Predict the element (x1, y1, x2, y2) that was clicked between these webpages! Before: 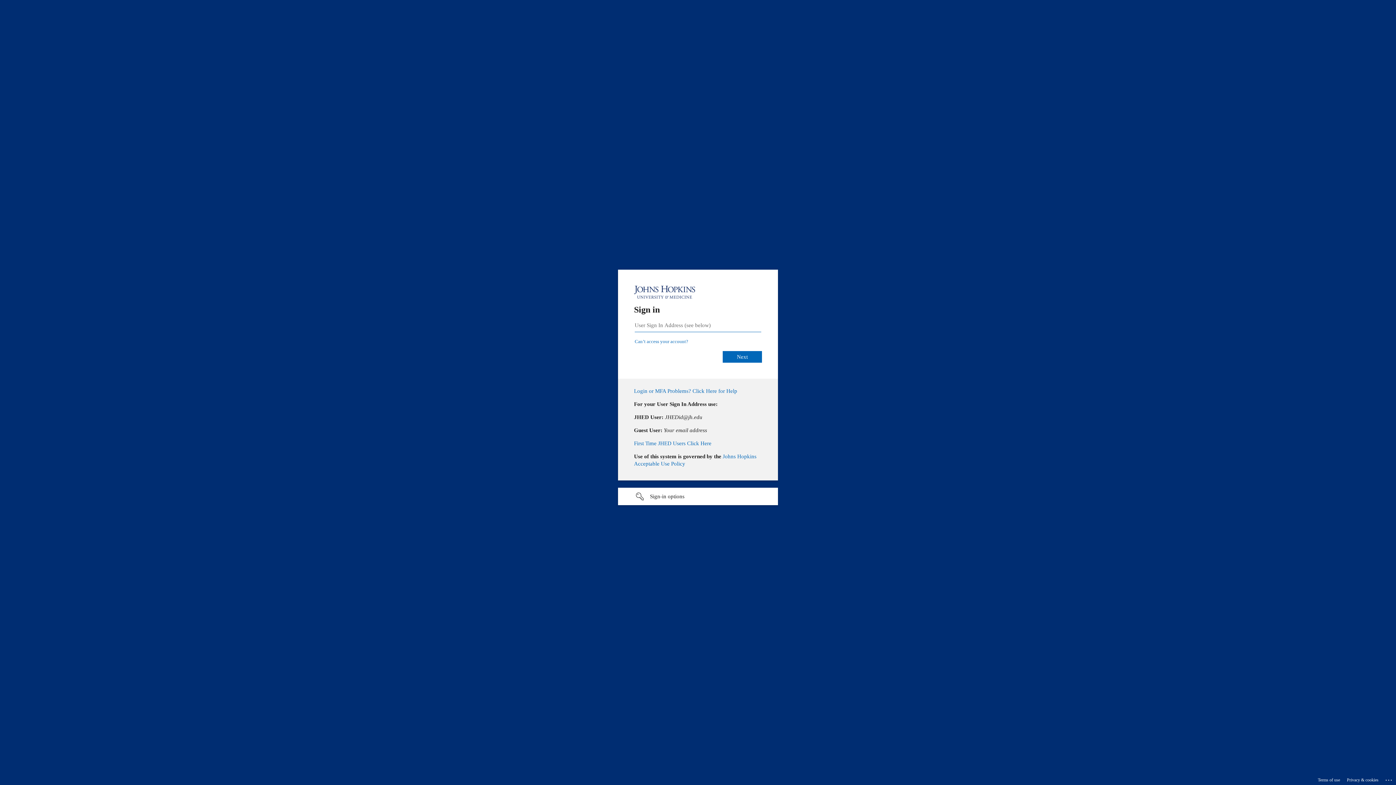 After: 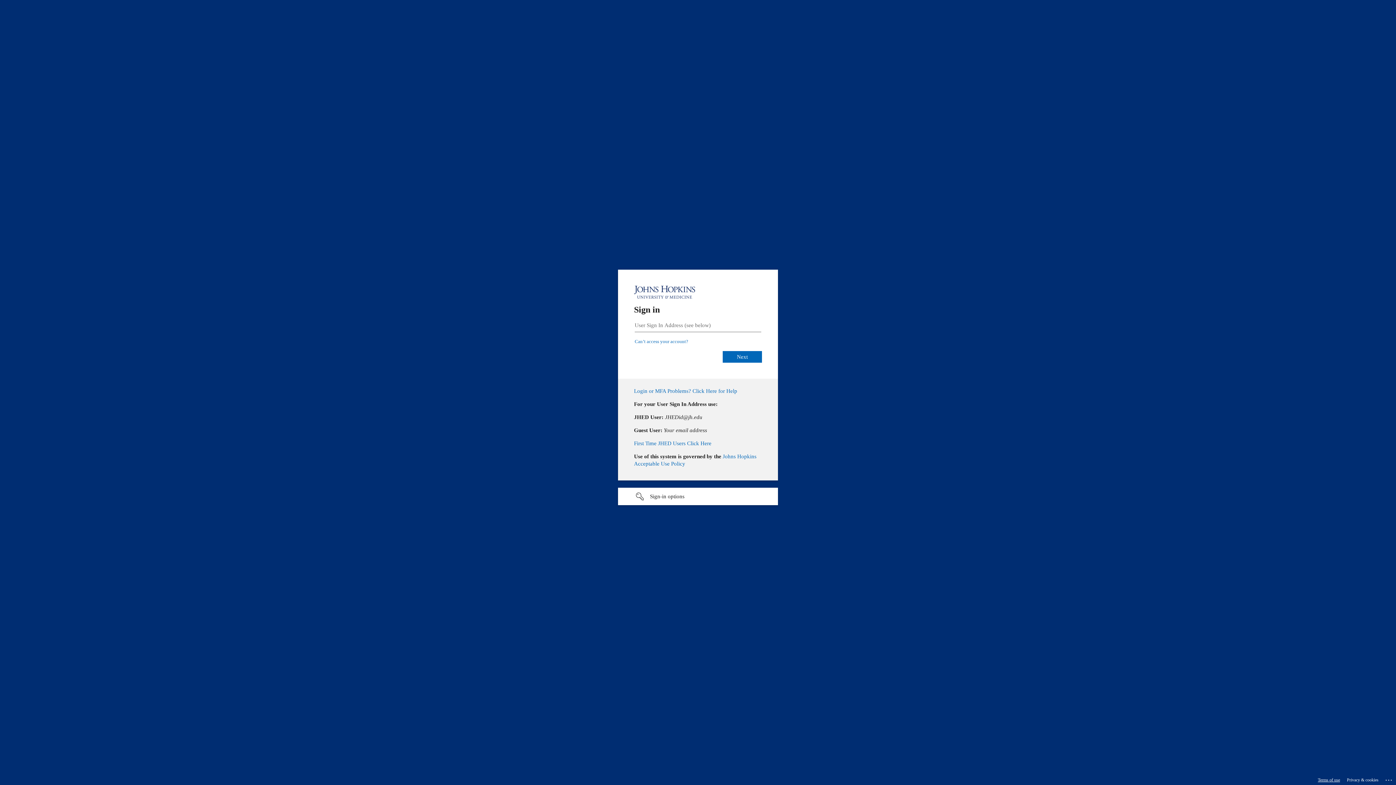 Action: label: Terms of use bbox: (1318, 775, 1340, 785)